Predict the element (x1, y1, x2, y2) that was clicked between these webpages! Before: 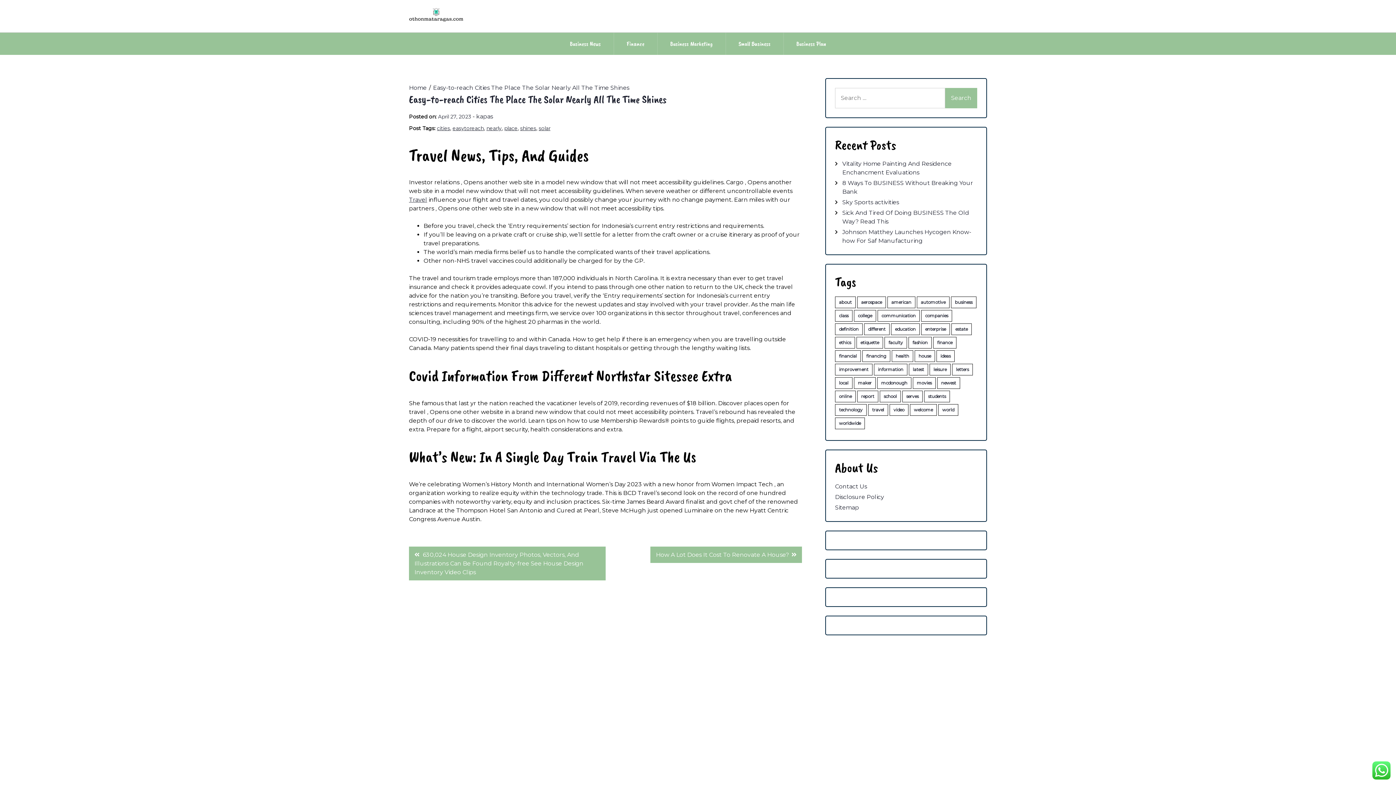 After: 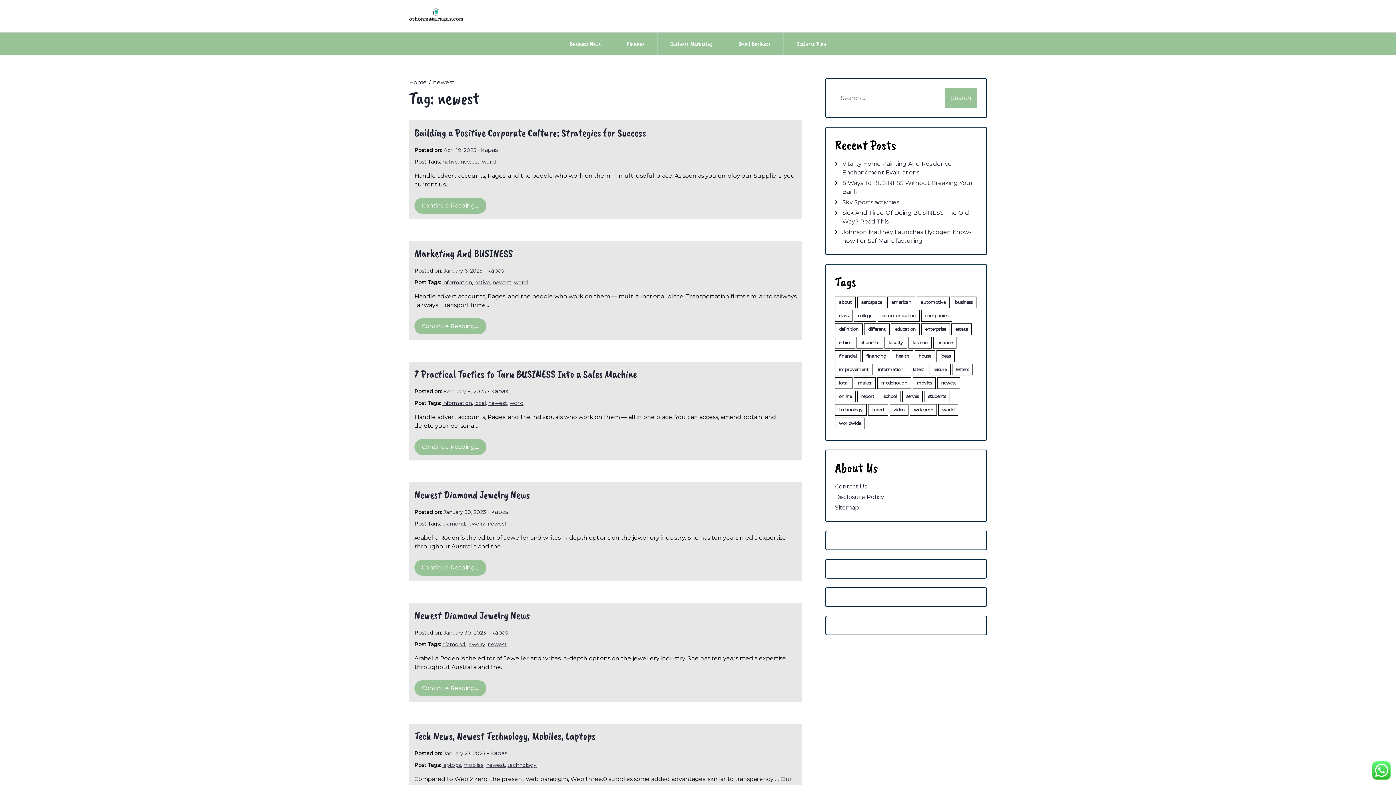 Action: bbox: (937, 377, 960, 388) label: newest (44 items)